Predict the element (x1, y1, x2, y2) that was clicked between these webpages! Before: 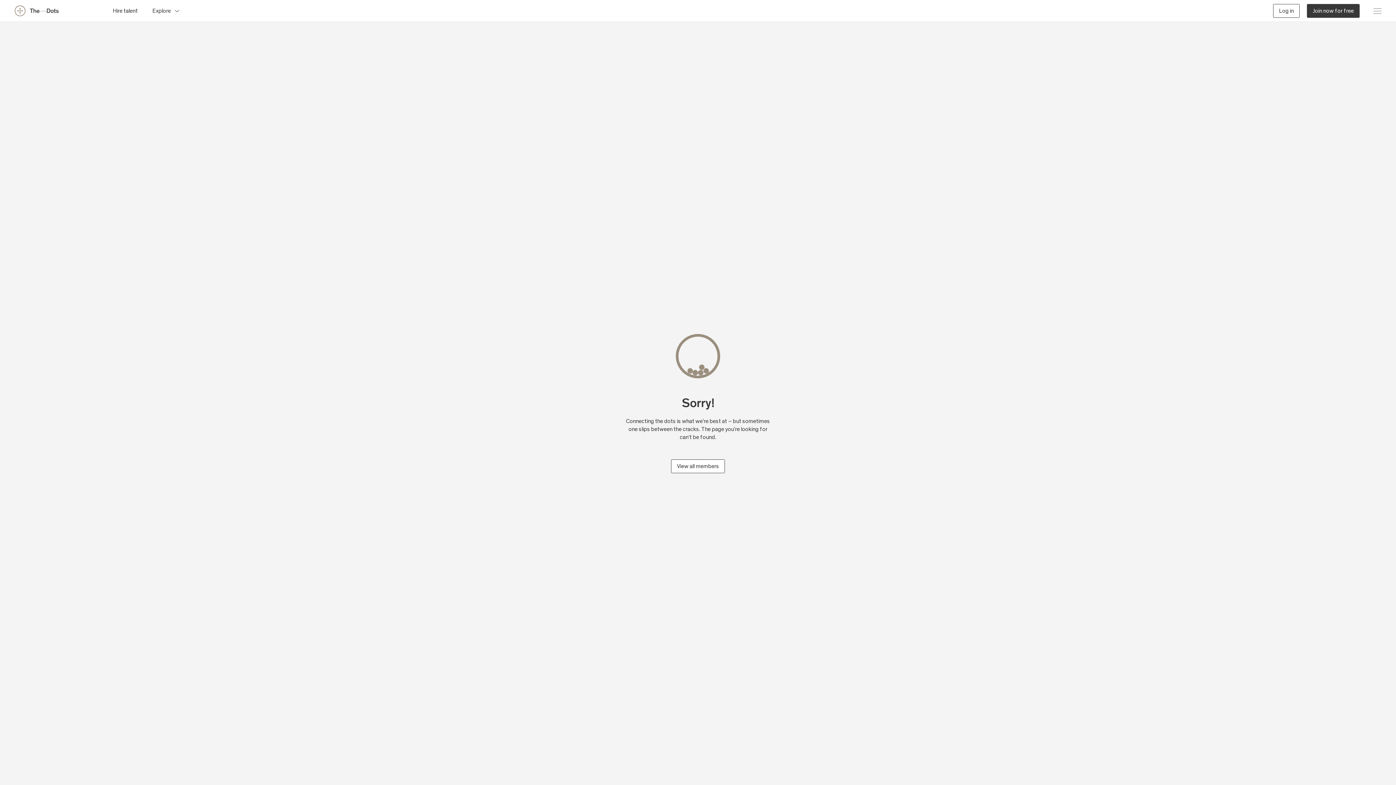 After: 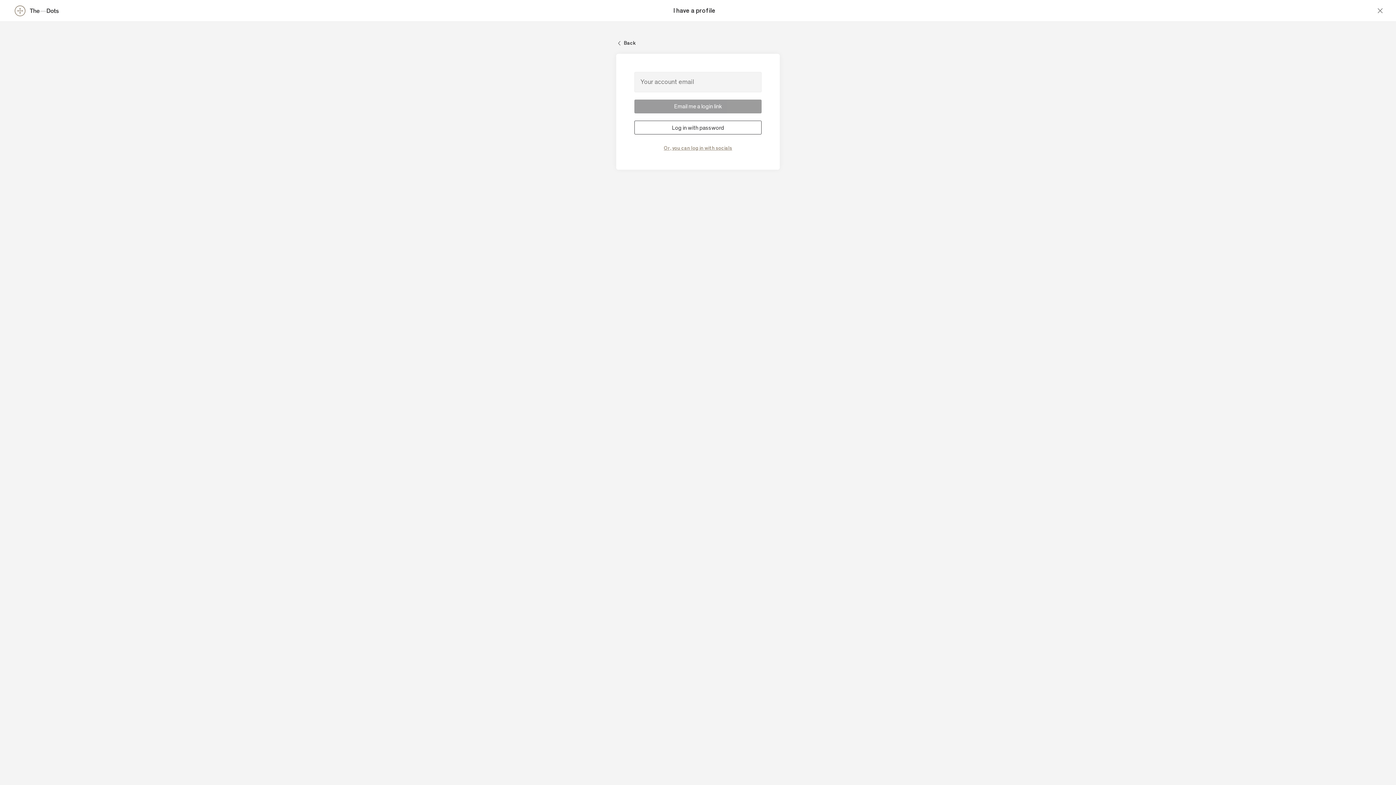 Action: label: Log in bbox: (1273, 3, 1300, 17)